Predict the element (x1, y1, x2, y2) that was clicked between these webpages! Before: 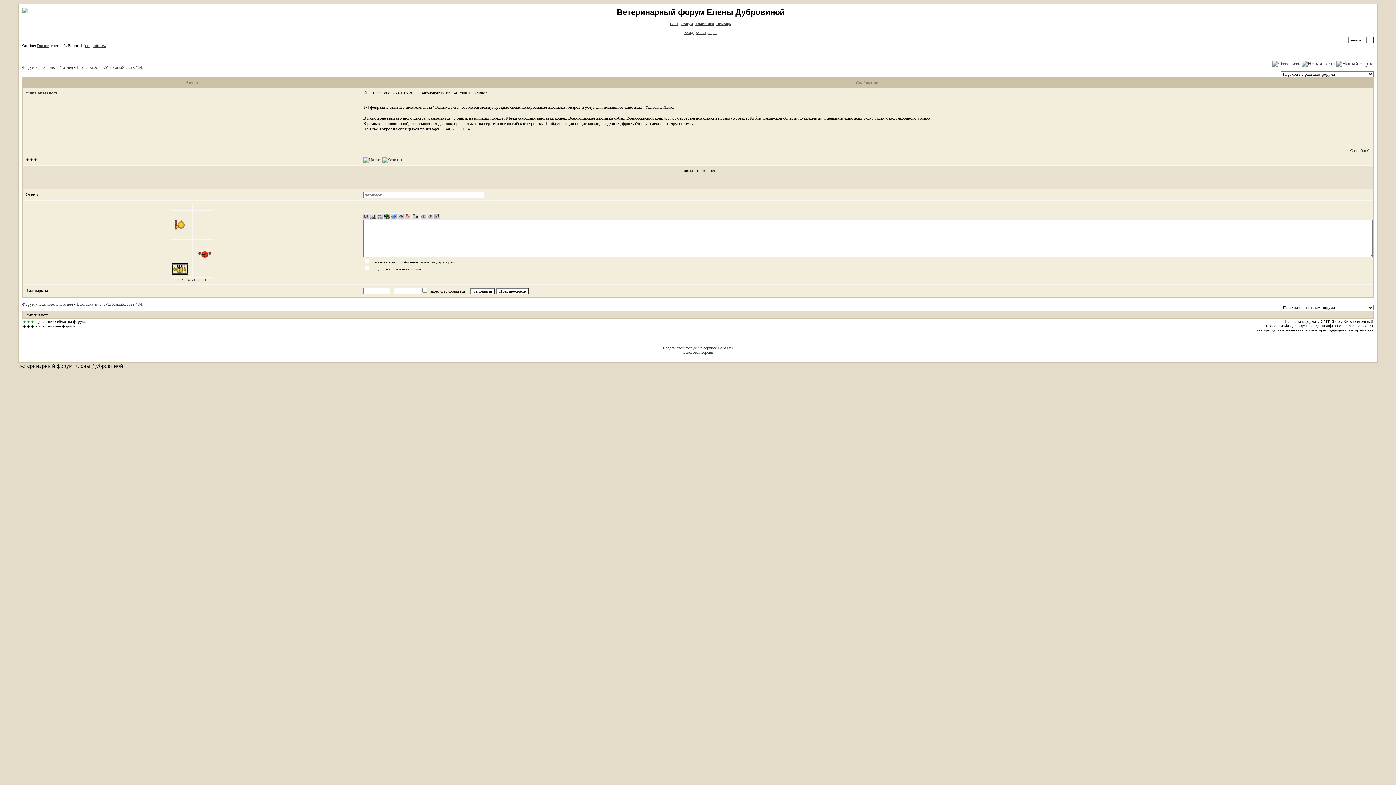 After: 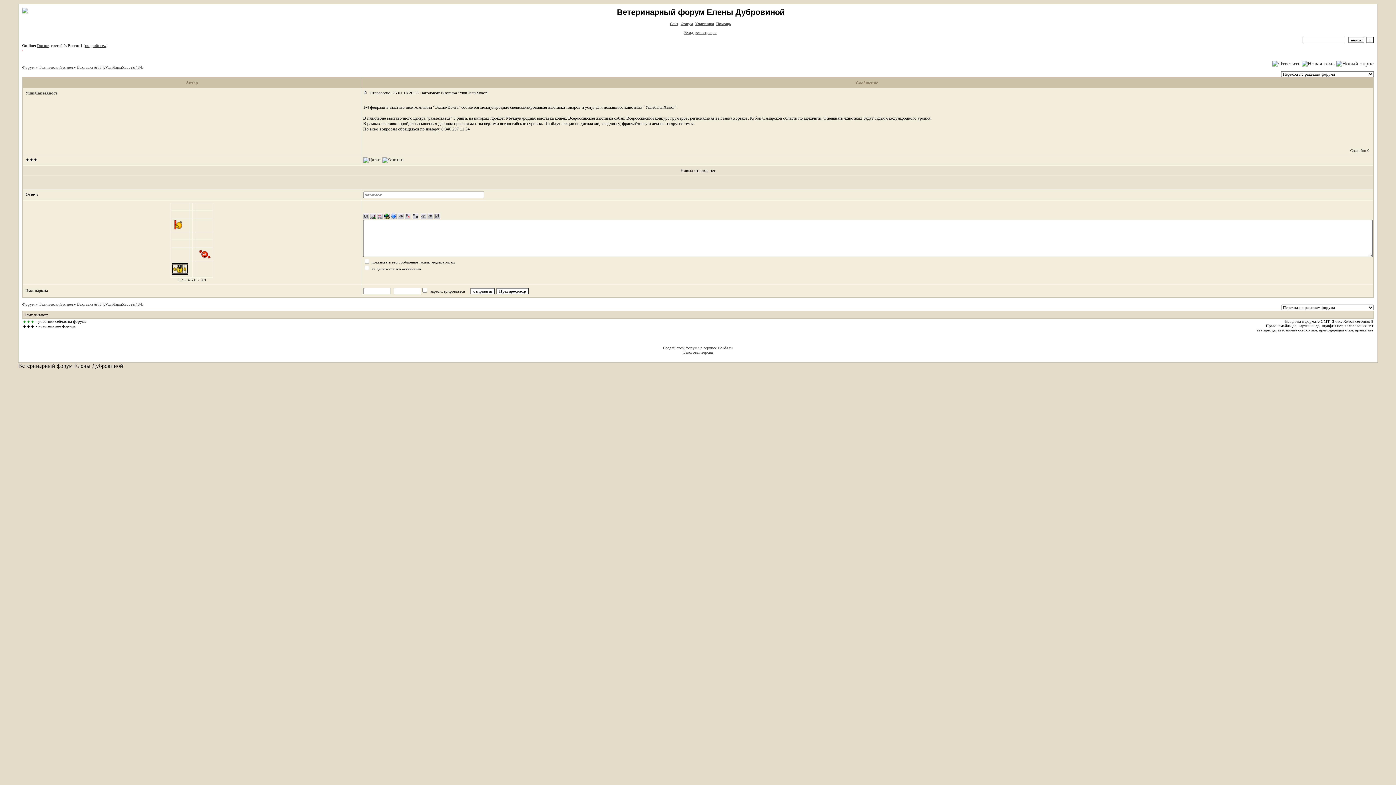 Action: bbox: (404, 215, 410, 220)